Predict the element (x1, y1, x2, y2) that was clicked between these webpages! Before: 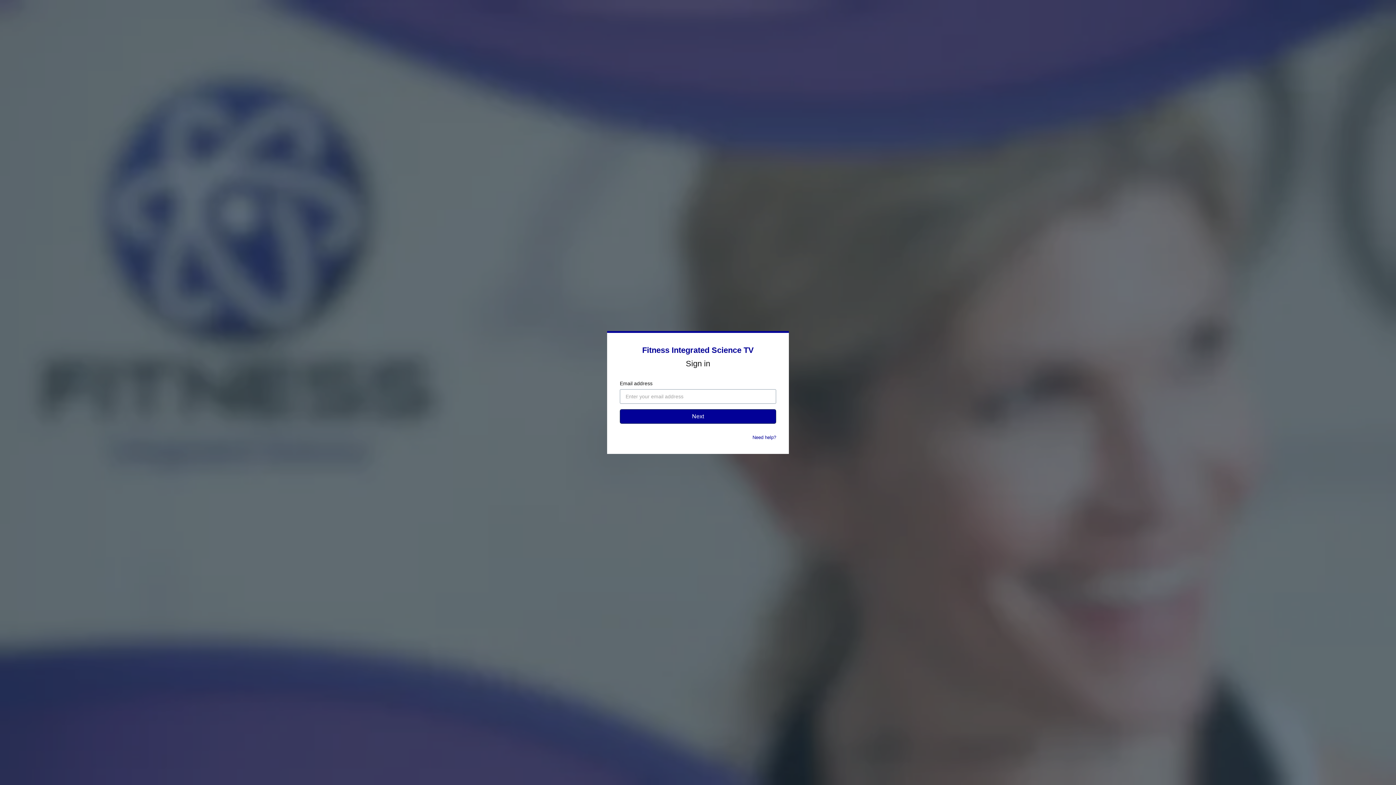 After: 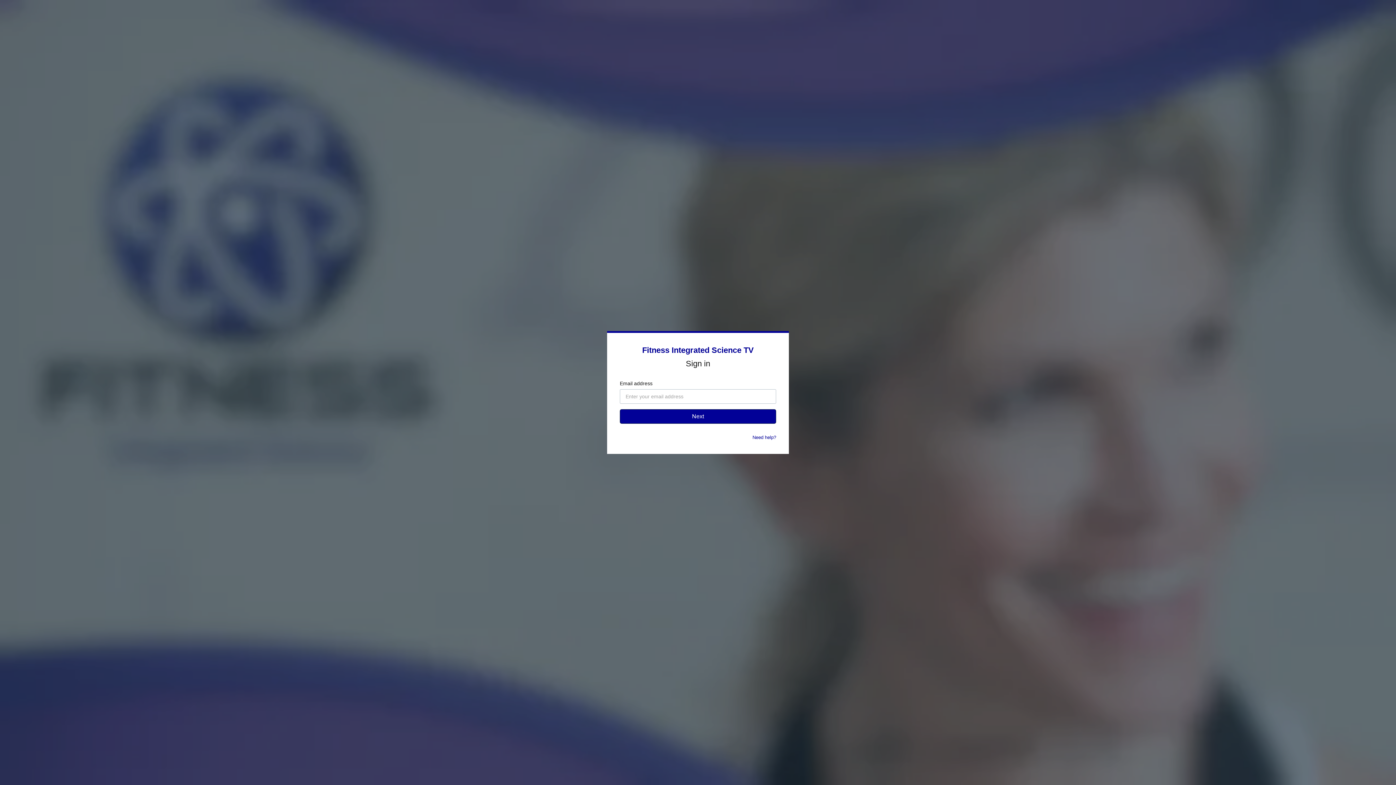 Action: label: Need help? bbox: (752, 434, 776, 440)